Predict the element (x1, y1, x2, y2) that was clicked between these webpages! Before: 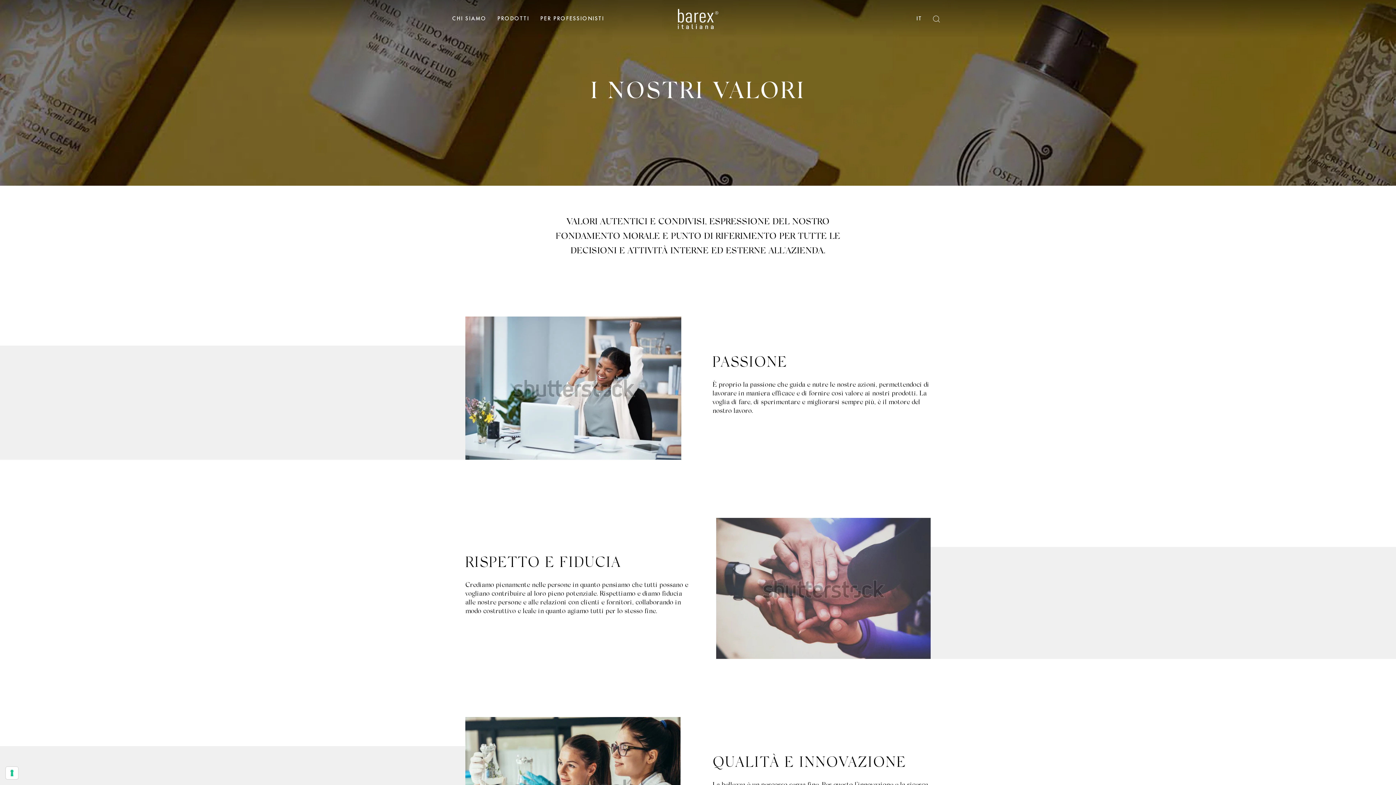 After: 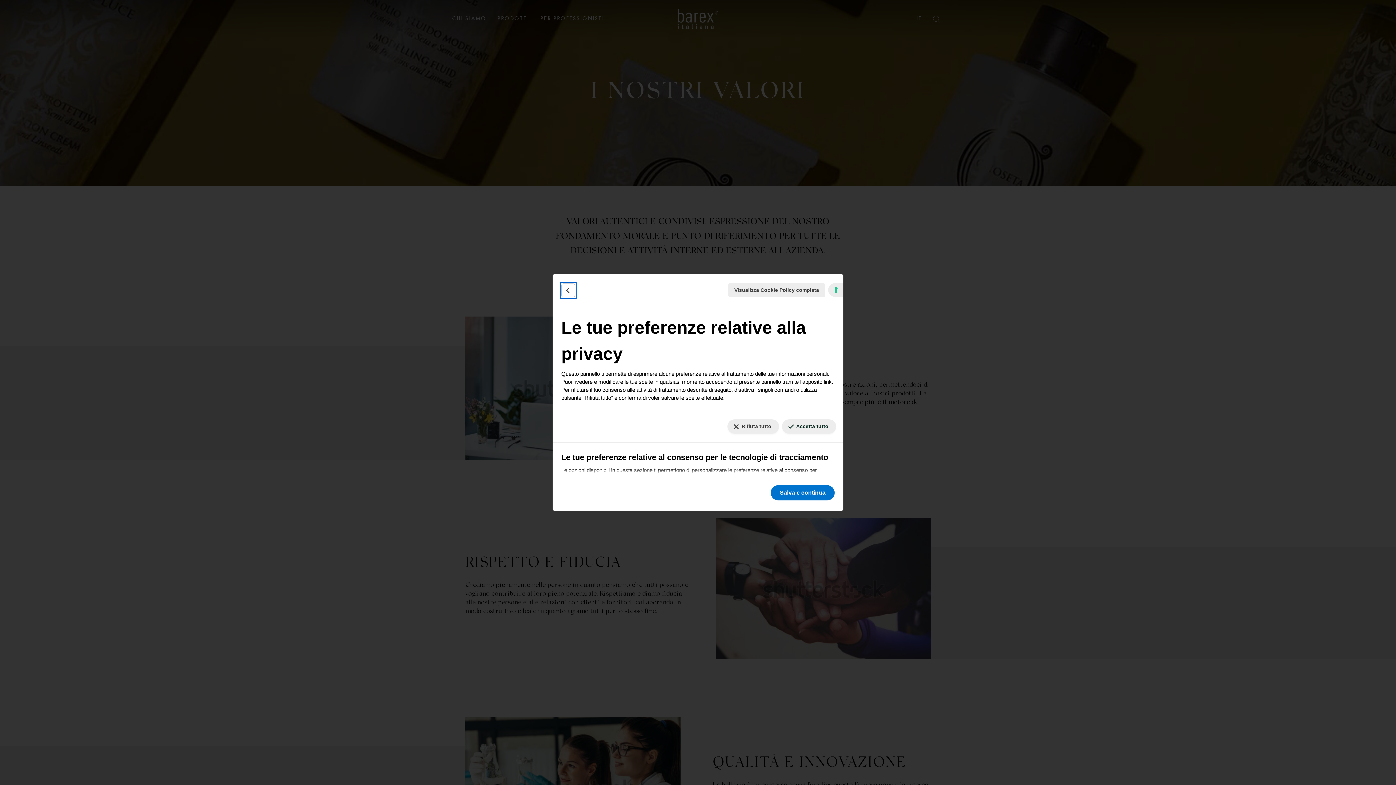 Action: label: Le tue preferenze relative al consenso per le tecnologie di tracciamento bbox: (5, 767, 18, 779)